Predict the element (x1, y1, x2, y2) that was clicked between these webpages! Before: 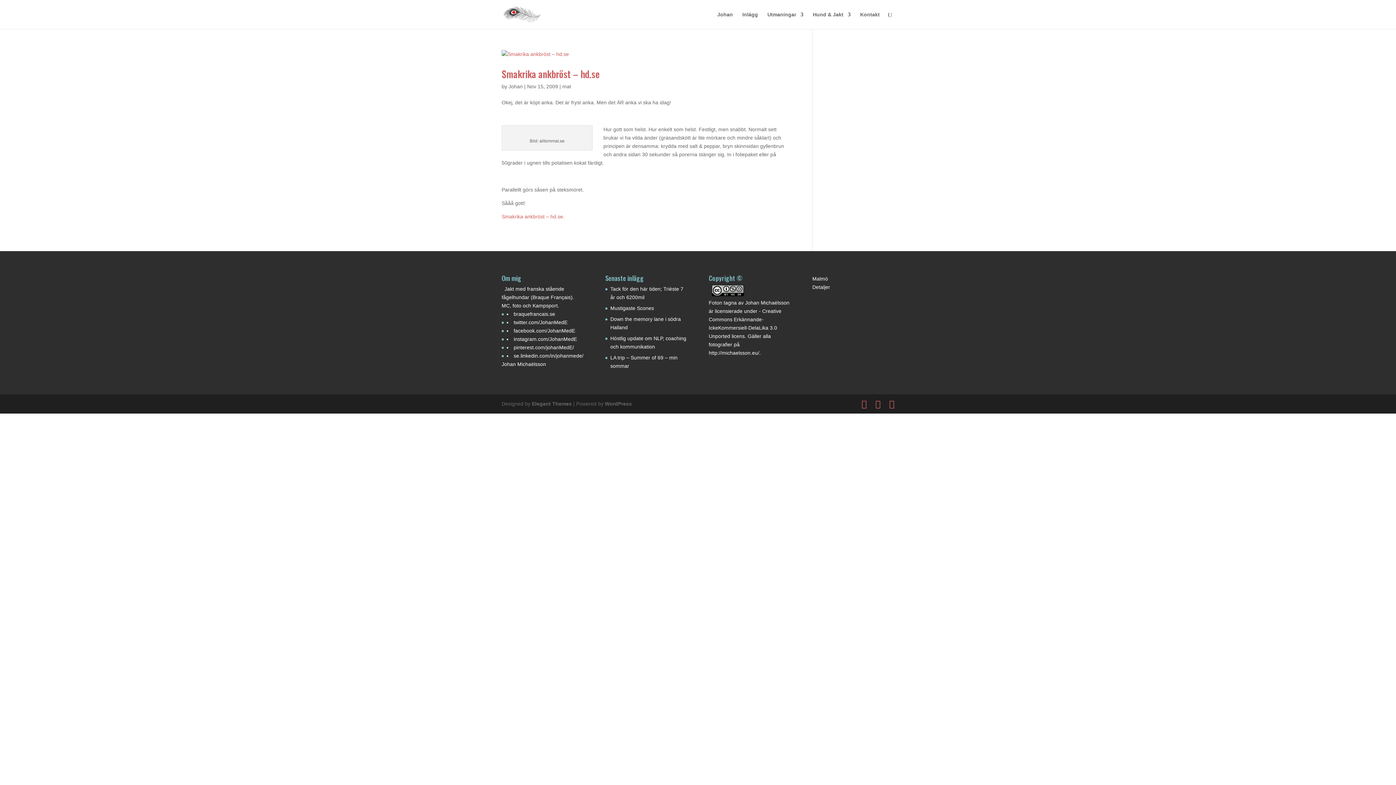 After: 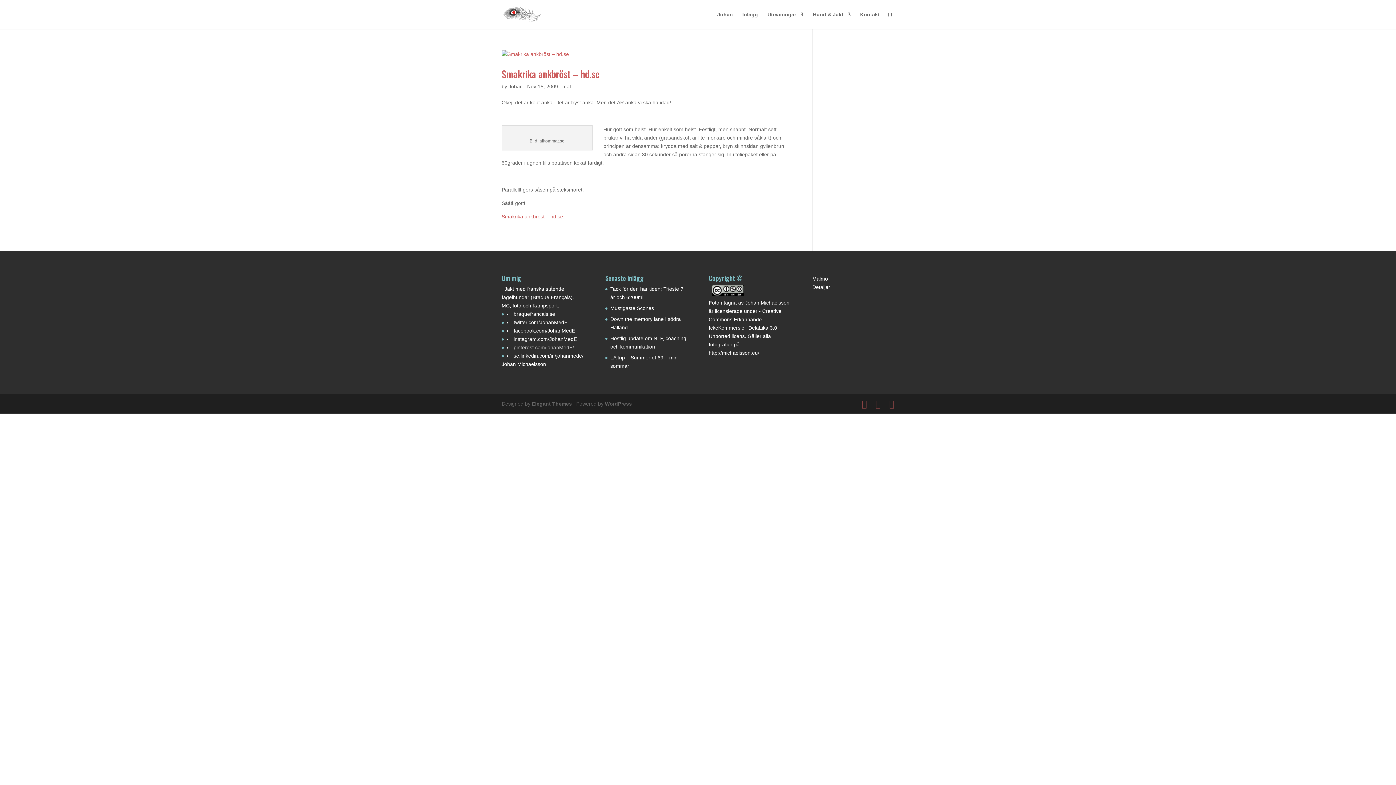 Action: label: pinterest.com/johanMedE/ bbox: (513, 344, 574, 350)